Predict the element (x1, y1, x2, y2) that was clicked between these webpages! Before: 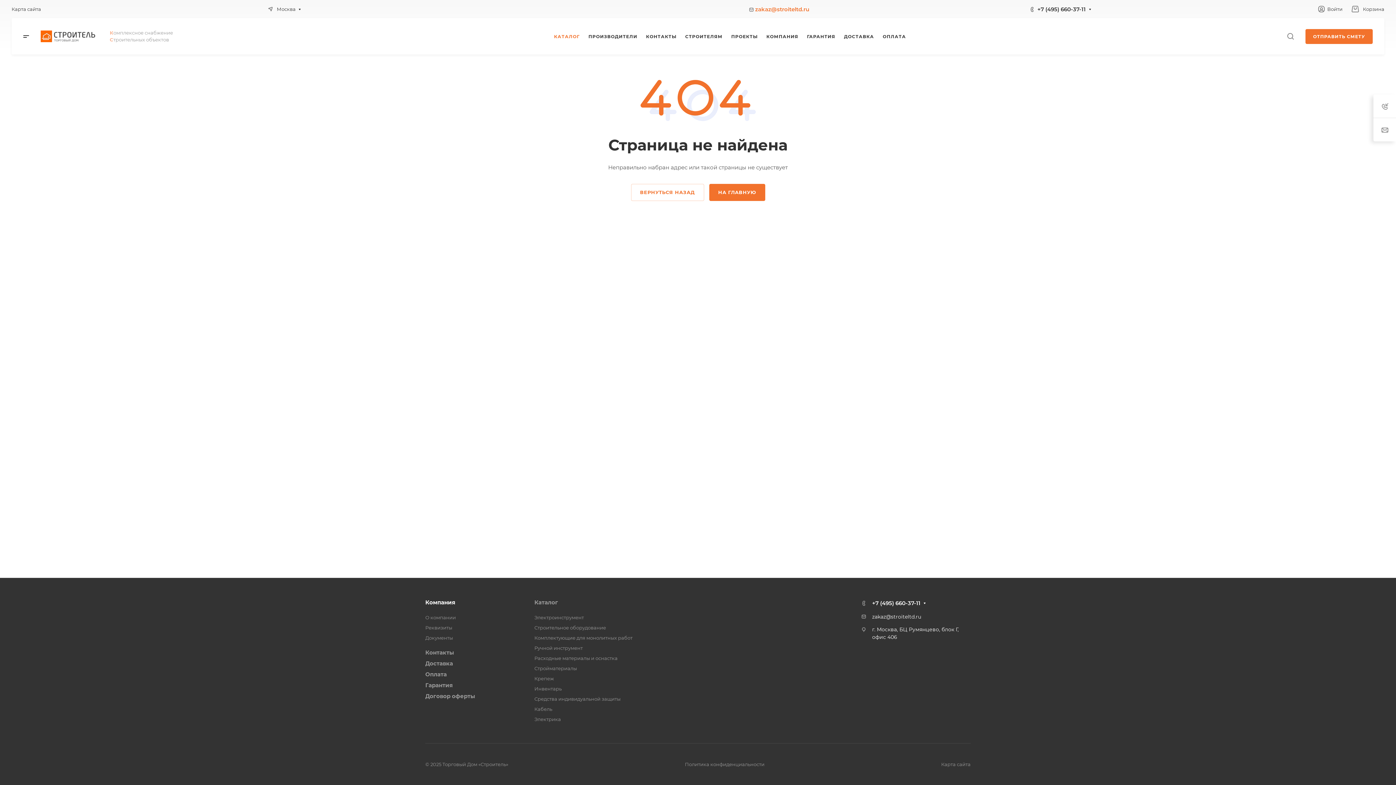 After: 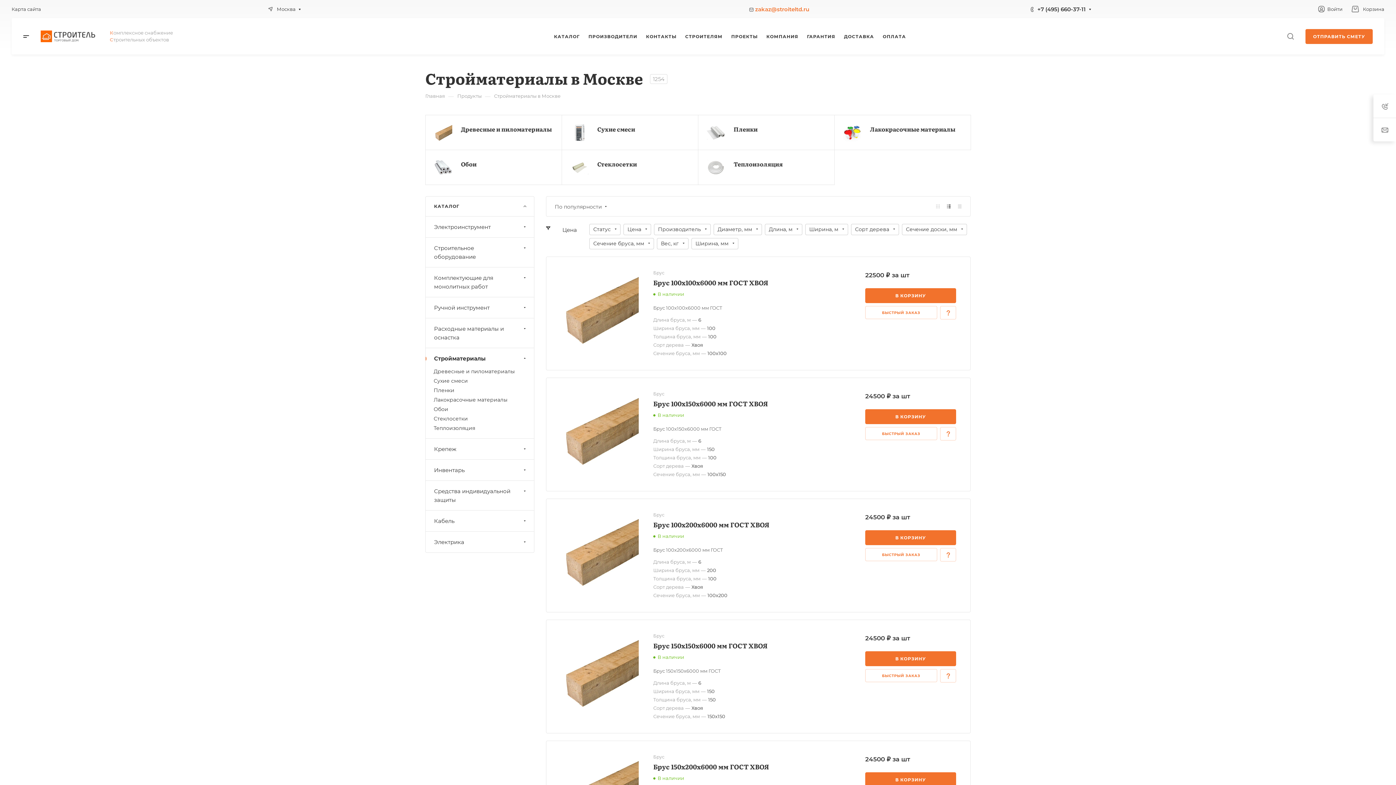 Action: bbox: (534, 665, 577, 671) label: Стройматериалы